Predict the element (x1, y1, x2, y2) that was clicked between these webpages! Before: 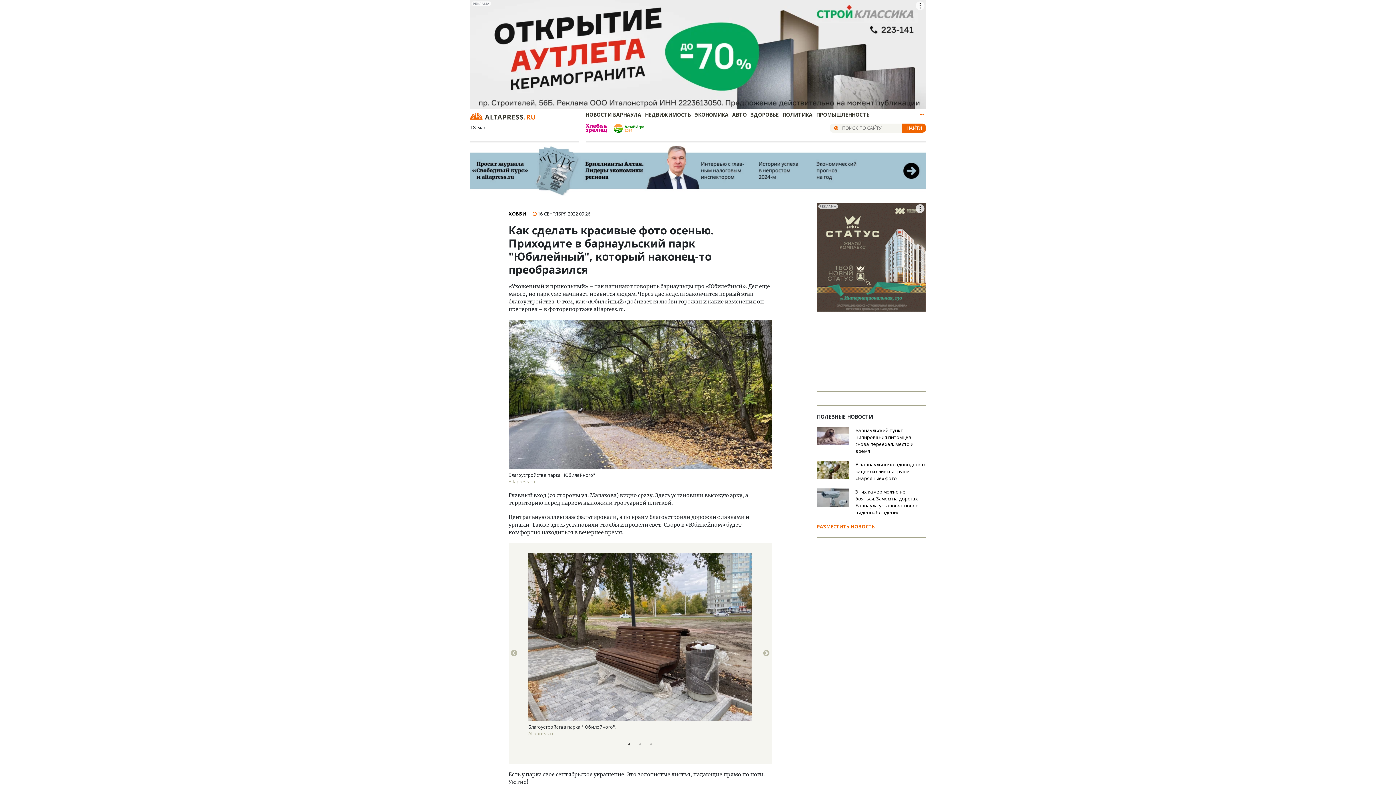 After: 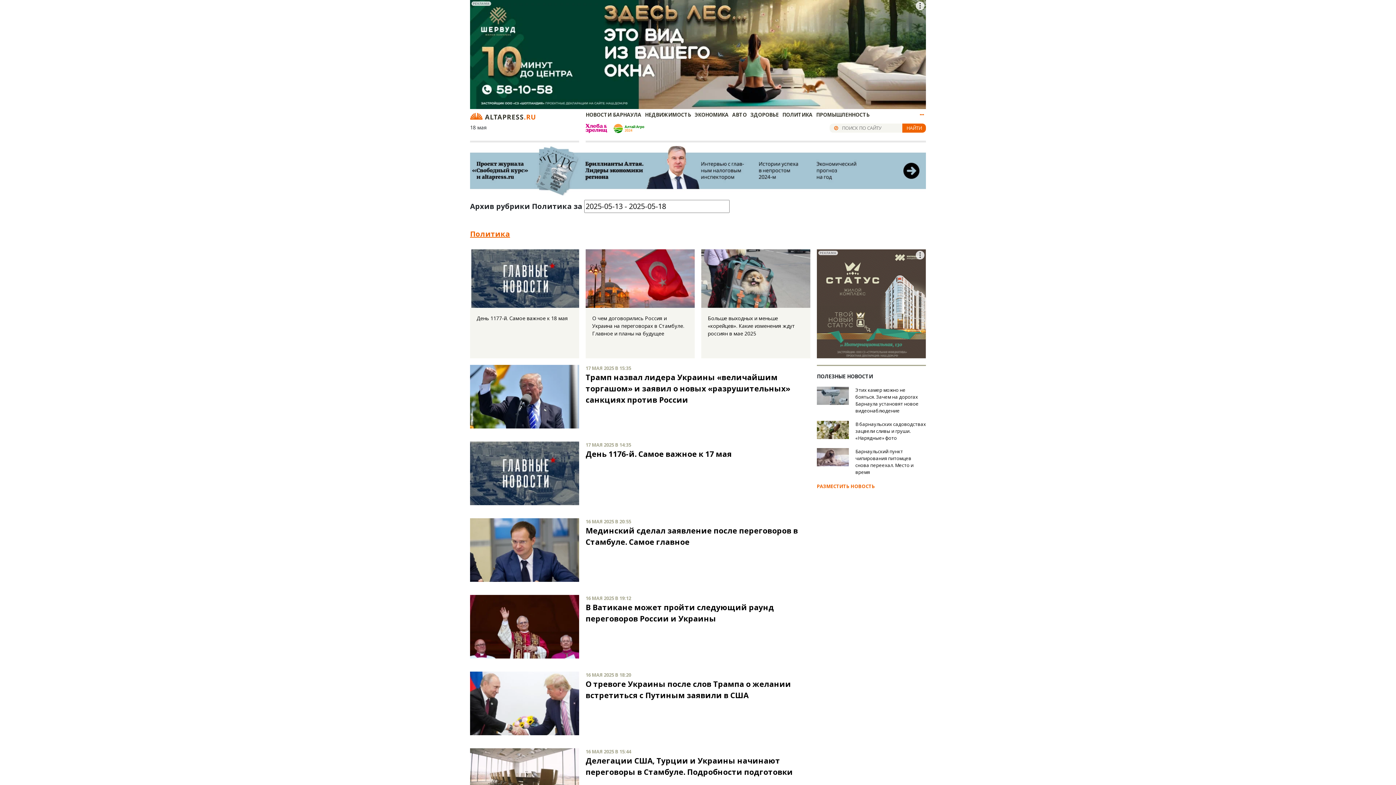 Action: label: ПОЛИТИКА bbox: (782, 111, 812, 118)